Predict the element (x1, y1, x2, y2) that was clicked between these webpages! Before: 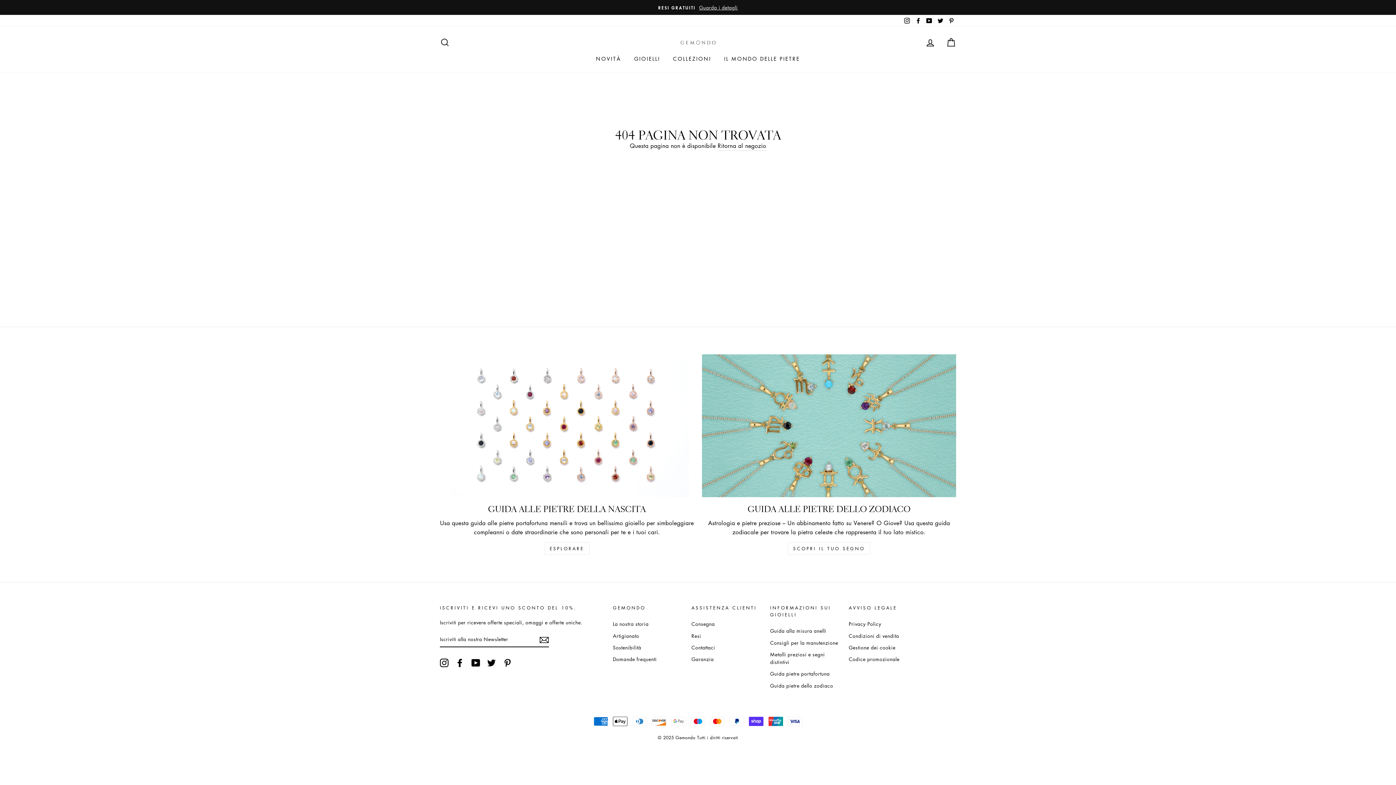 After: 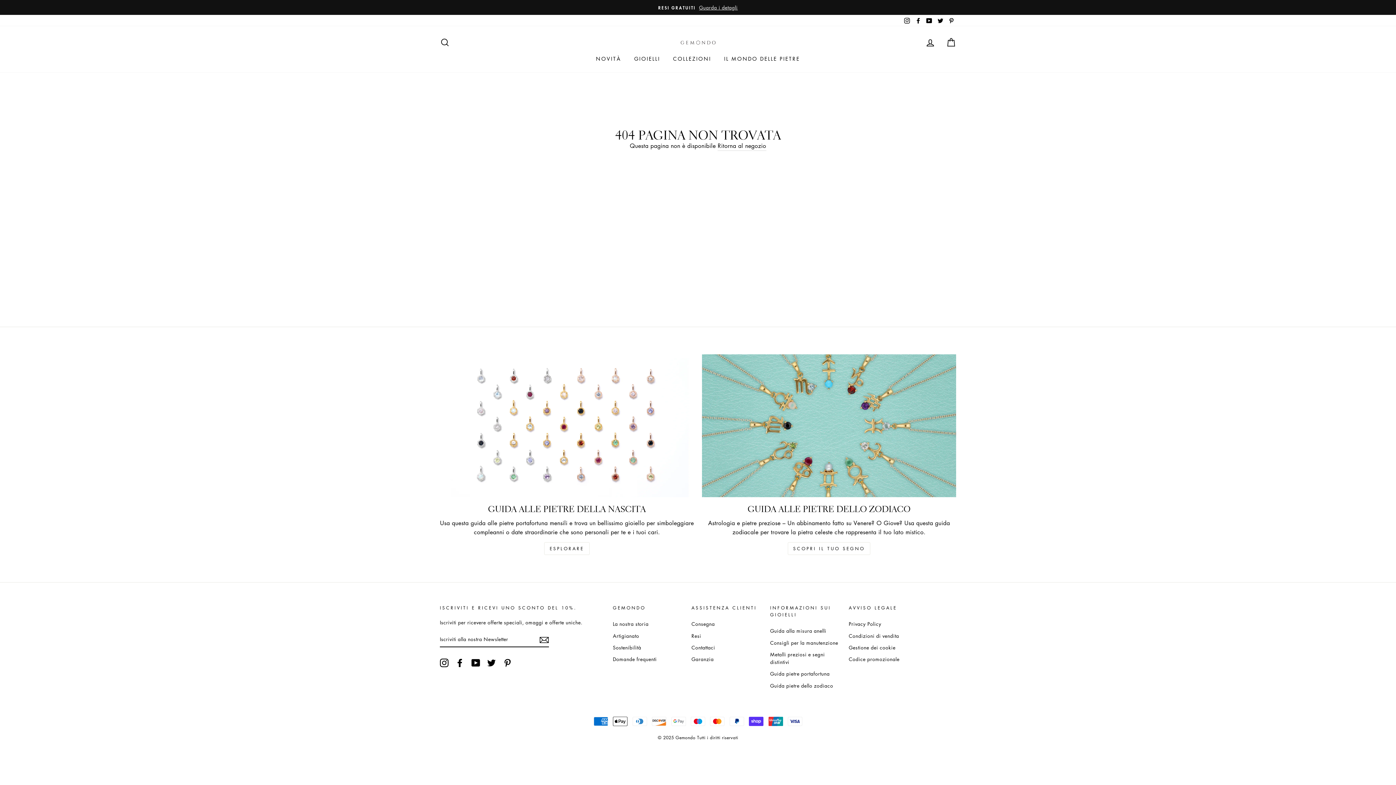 Action: label: YouTube bbox: (924, 14, 934, 26)